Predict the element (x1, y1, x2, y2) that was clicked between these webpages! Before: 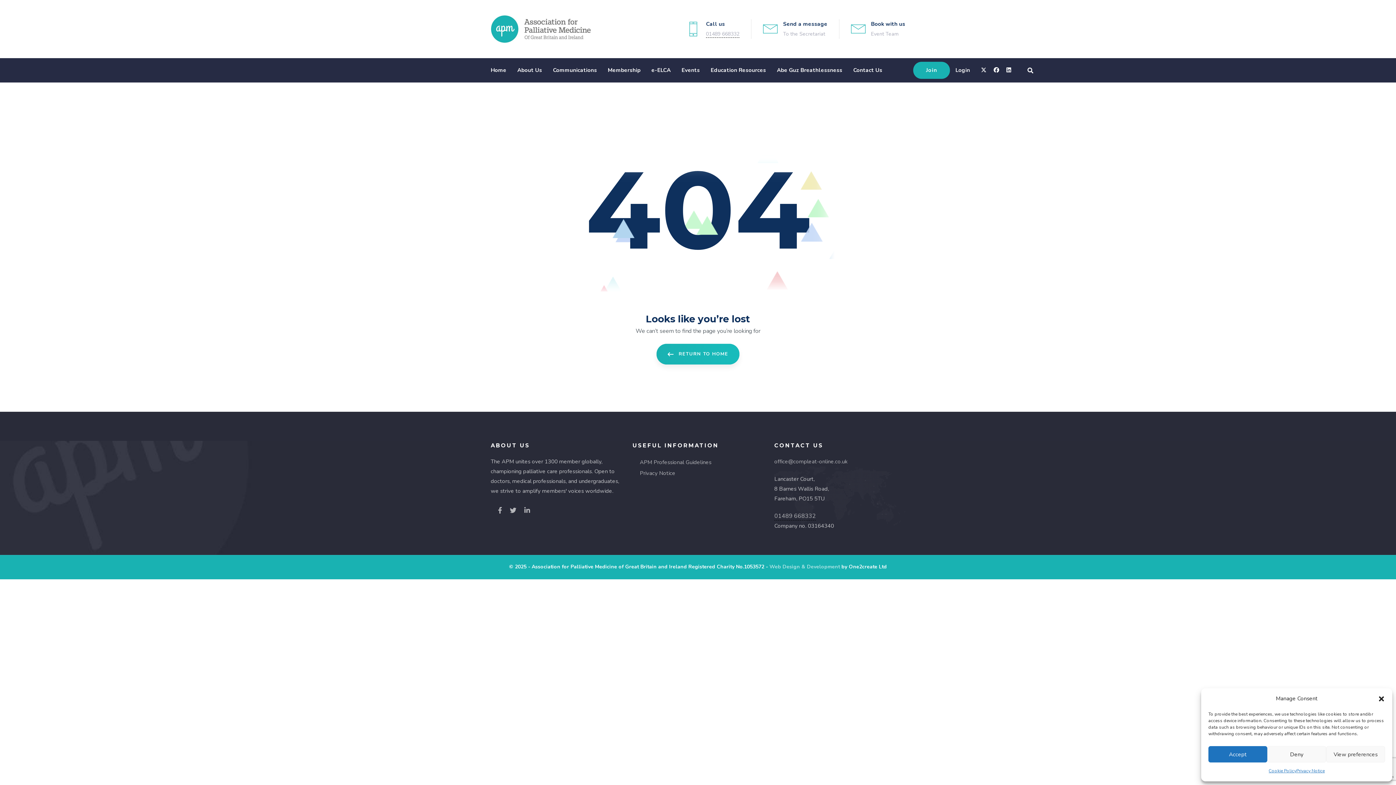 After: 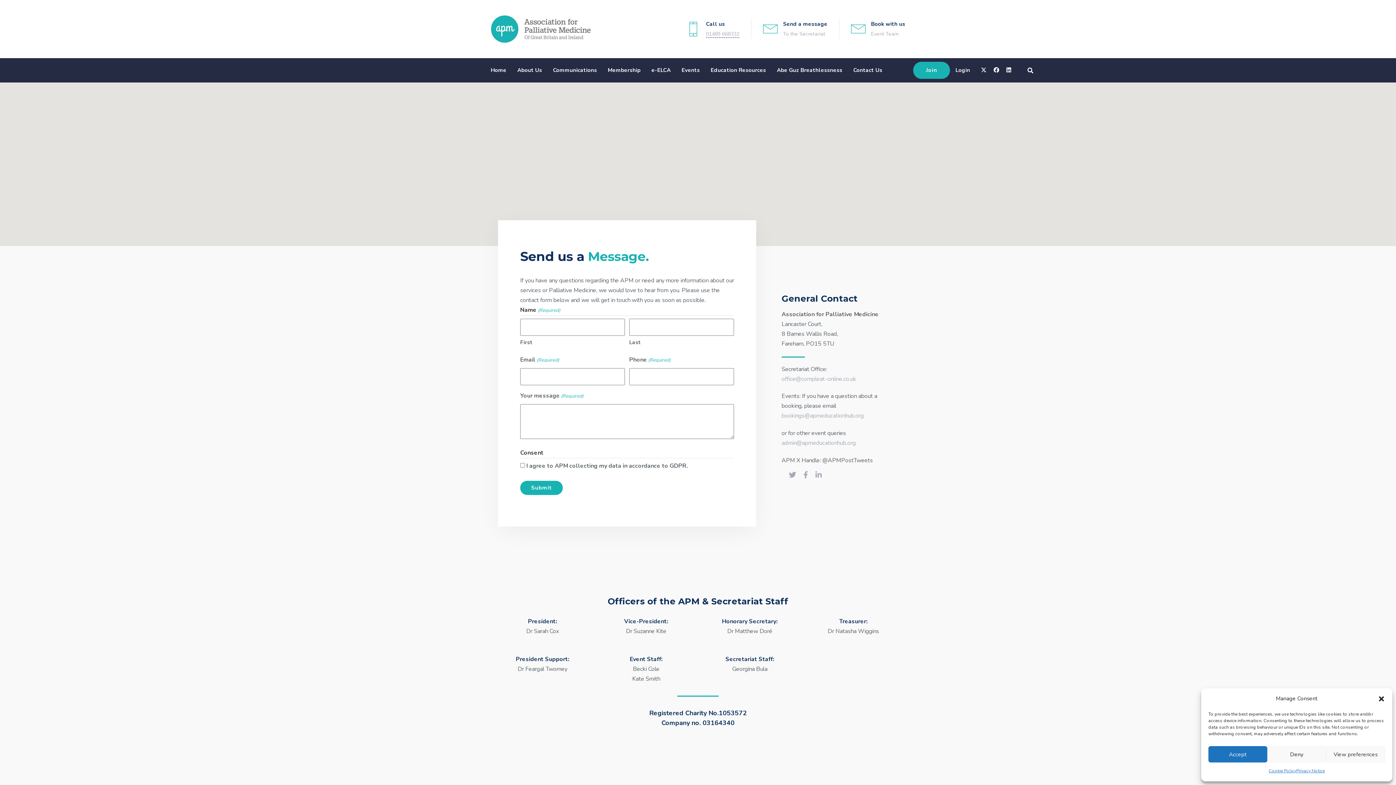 Action: label: Contact Us bbox: (848, 61, 888, 78)